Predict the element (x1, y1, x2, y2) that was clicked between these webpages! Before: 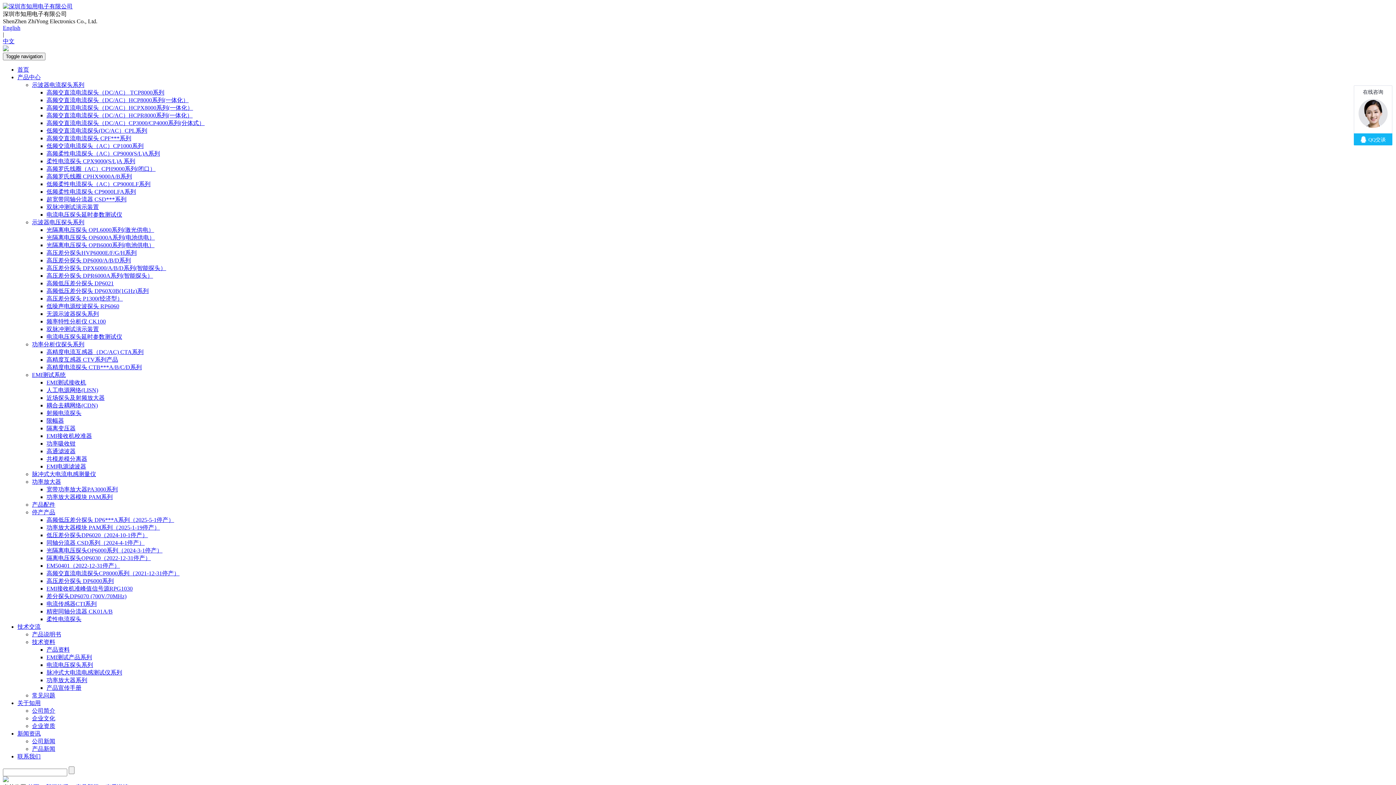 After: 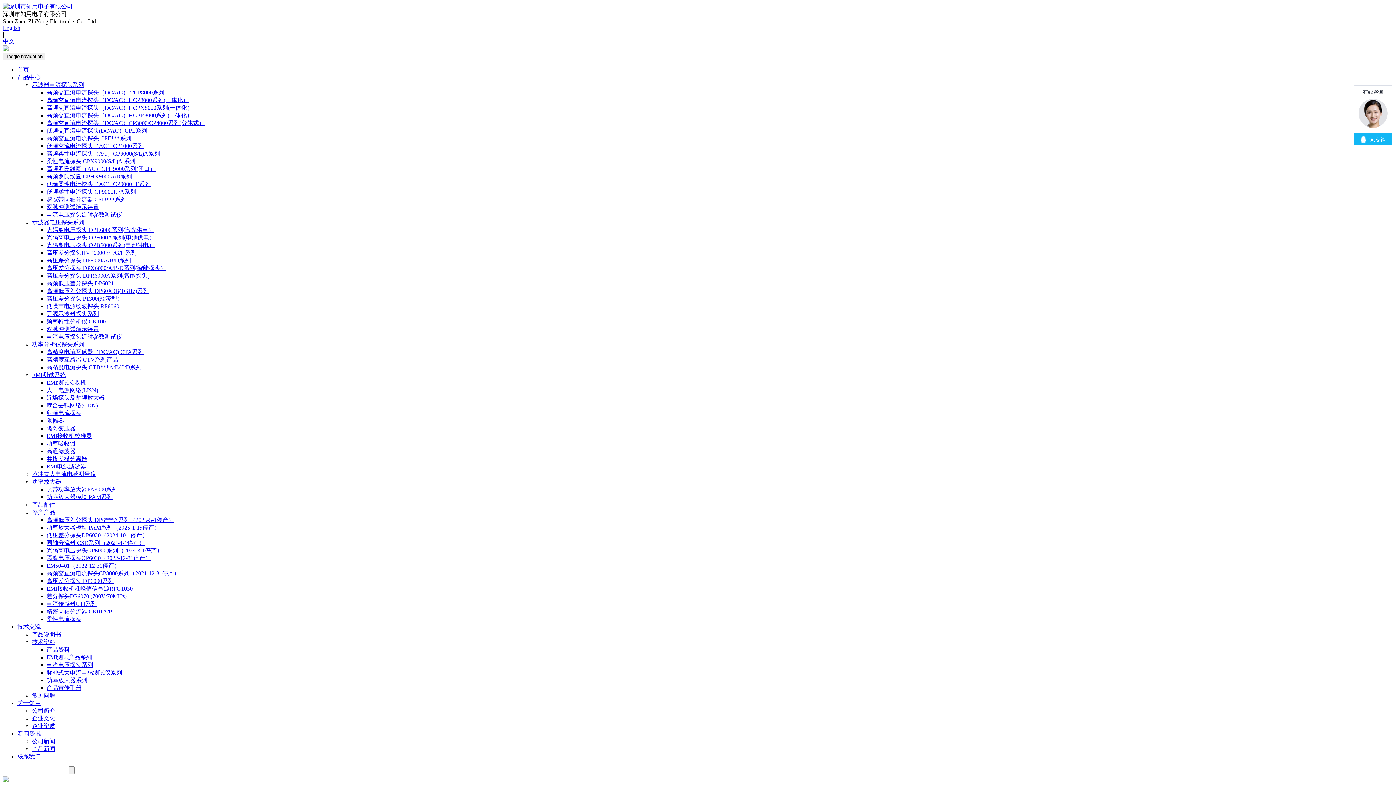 Action: label: 示波器电压探头系列 bbox: (32, 219, 84, 225)